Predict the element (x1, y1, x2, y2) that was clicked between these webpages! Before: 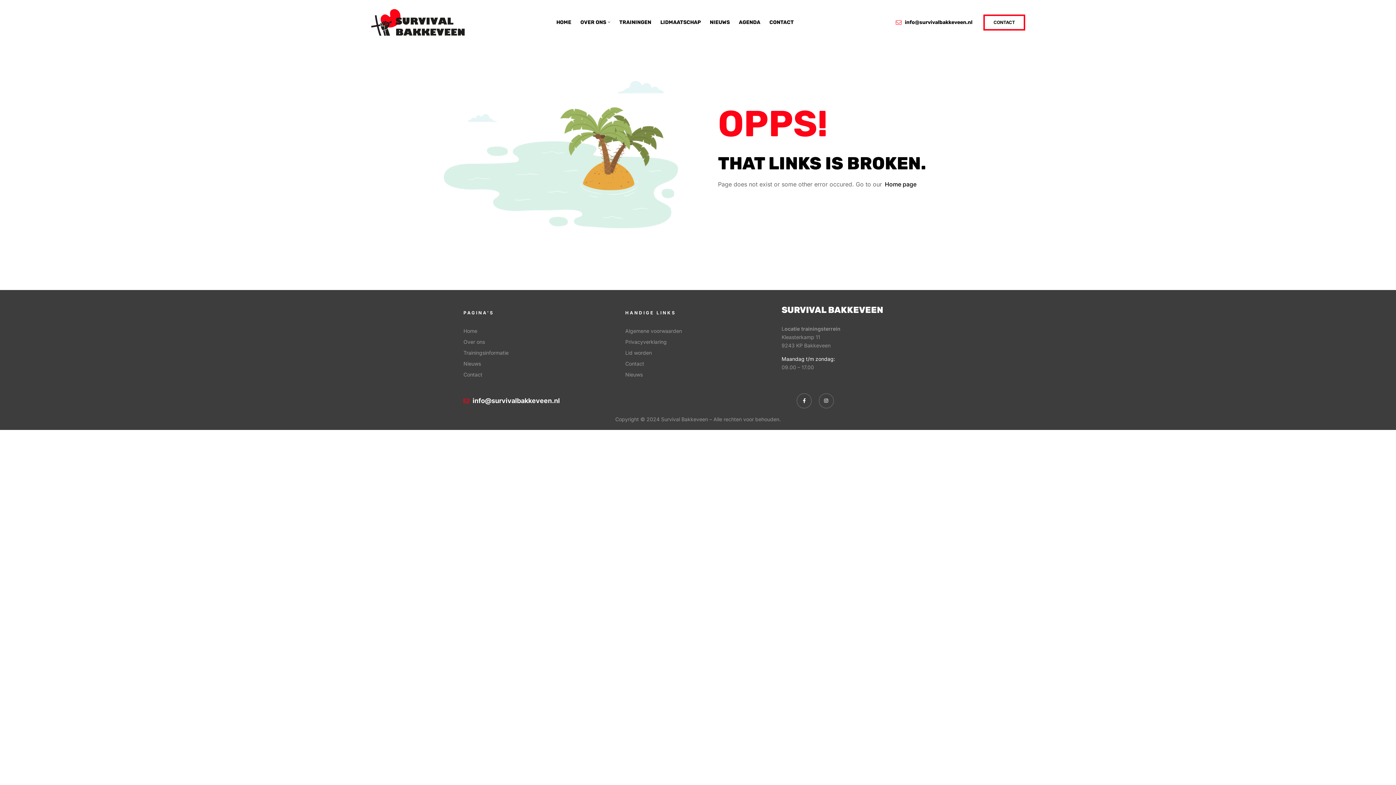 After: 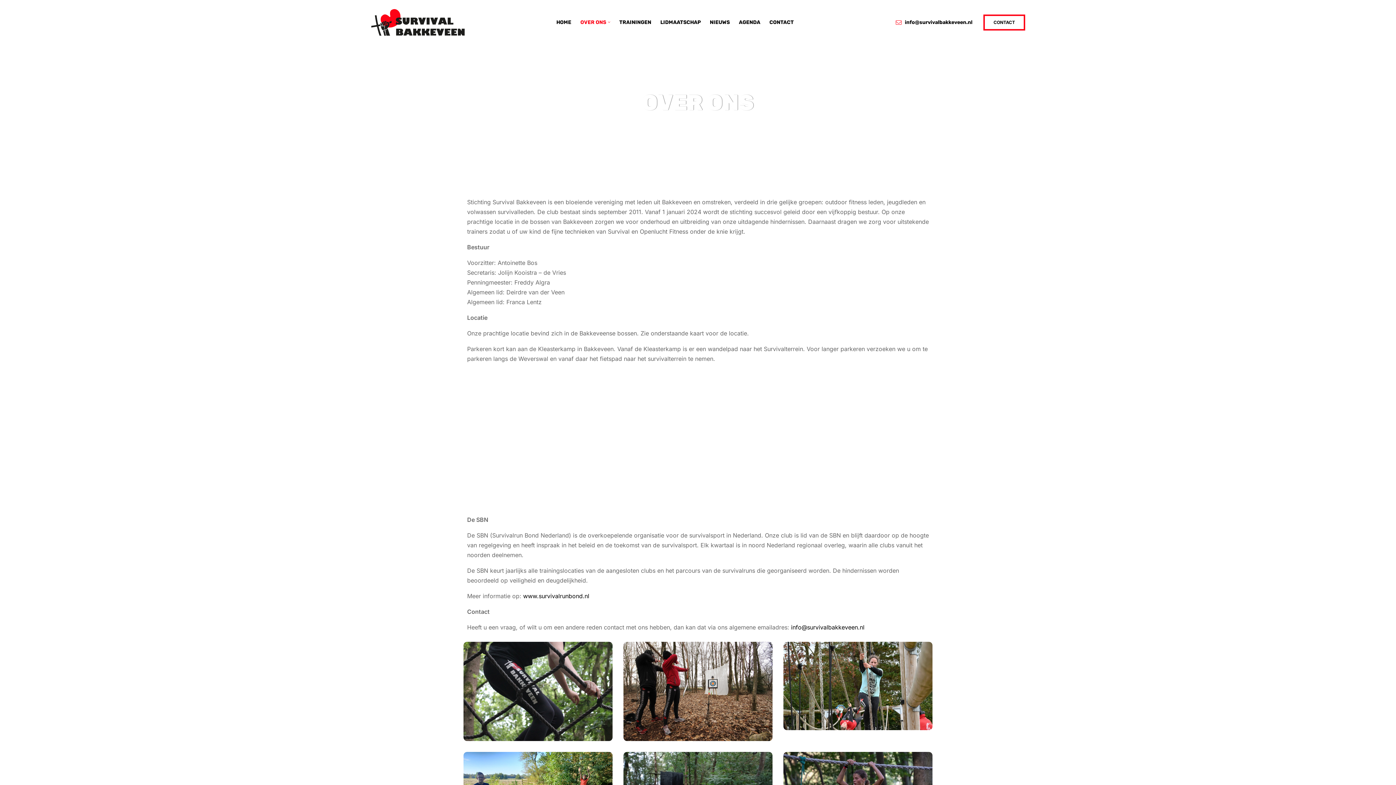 Action: label: OVER ONS bbox: (576, 0, 614, 44)